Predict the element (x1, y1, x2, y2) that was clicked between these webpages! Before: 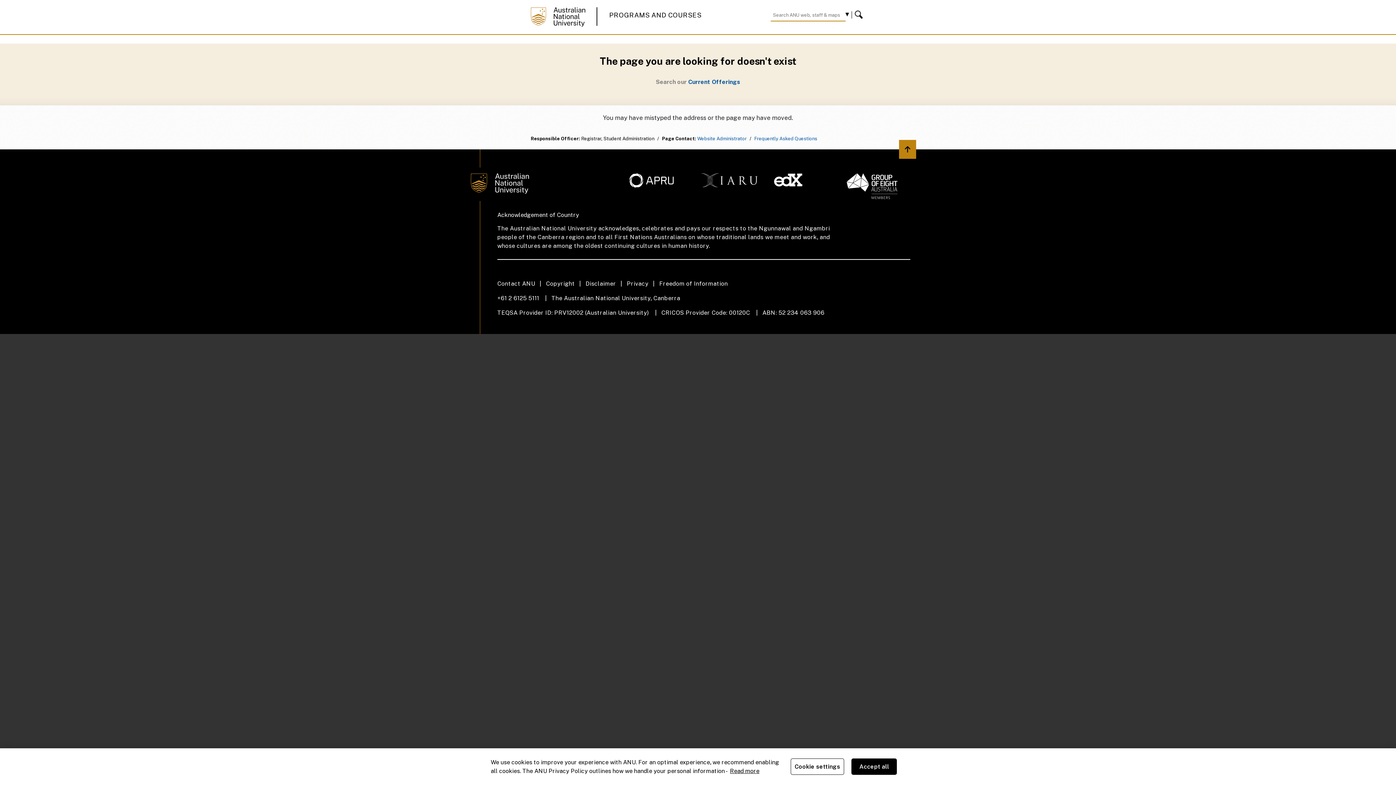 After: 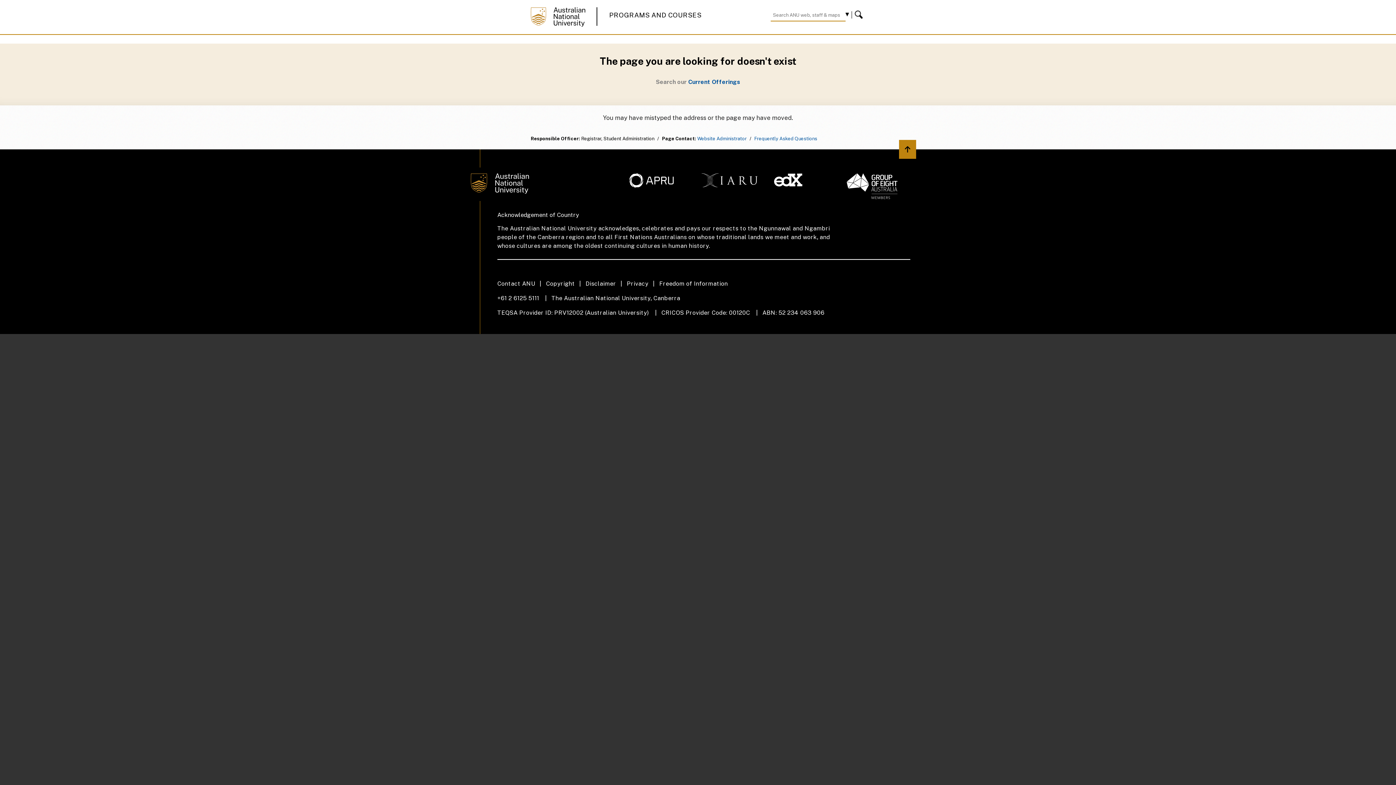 Action: label: Accept all bbox: (851, 758, 897, 775)